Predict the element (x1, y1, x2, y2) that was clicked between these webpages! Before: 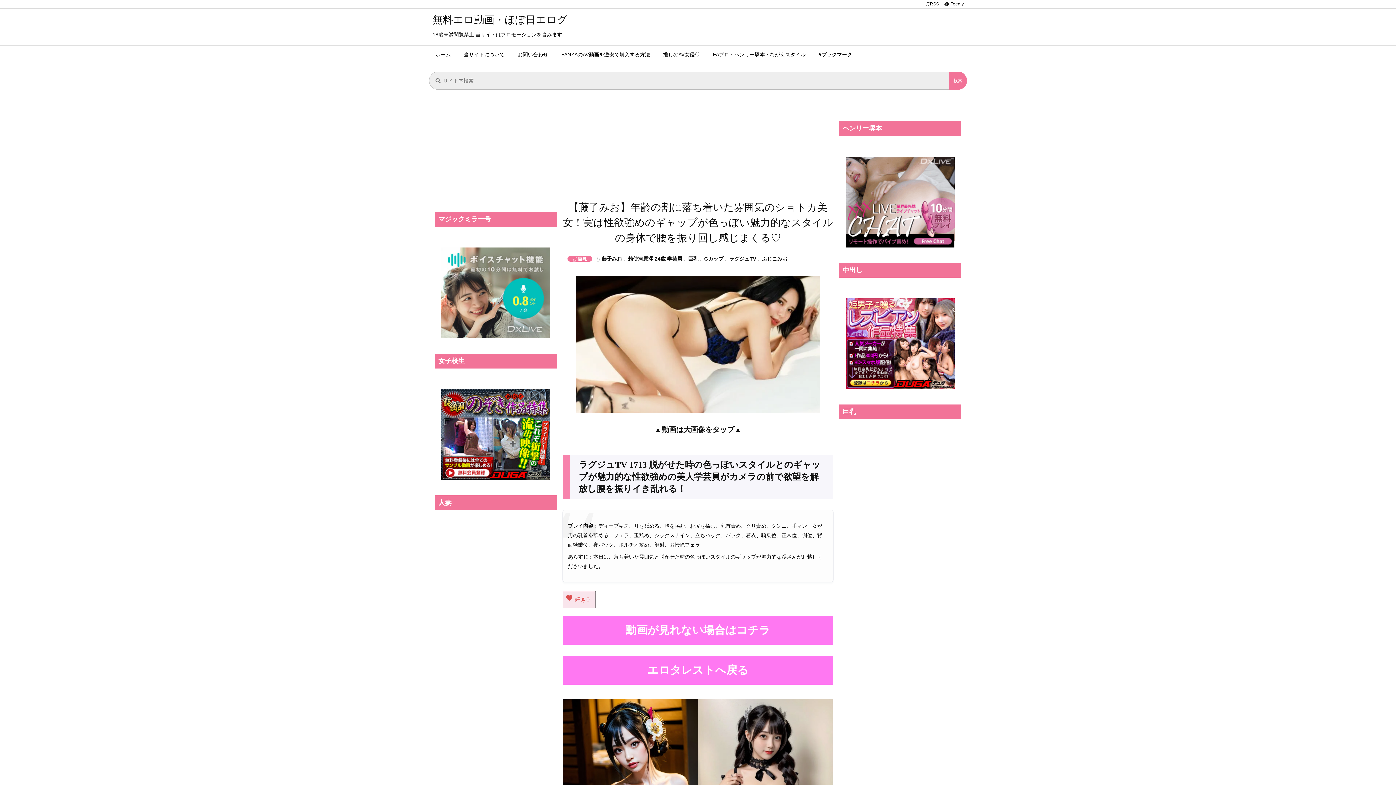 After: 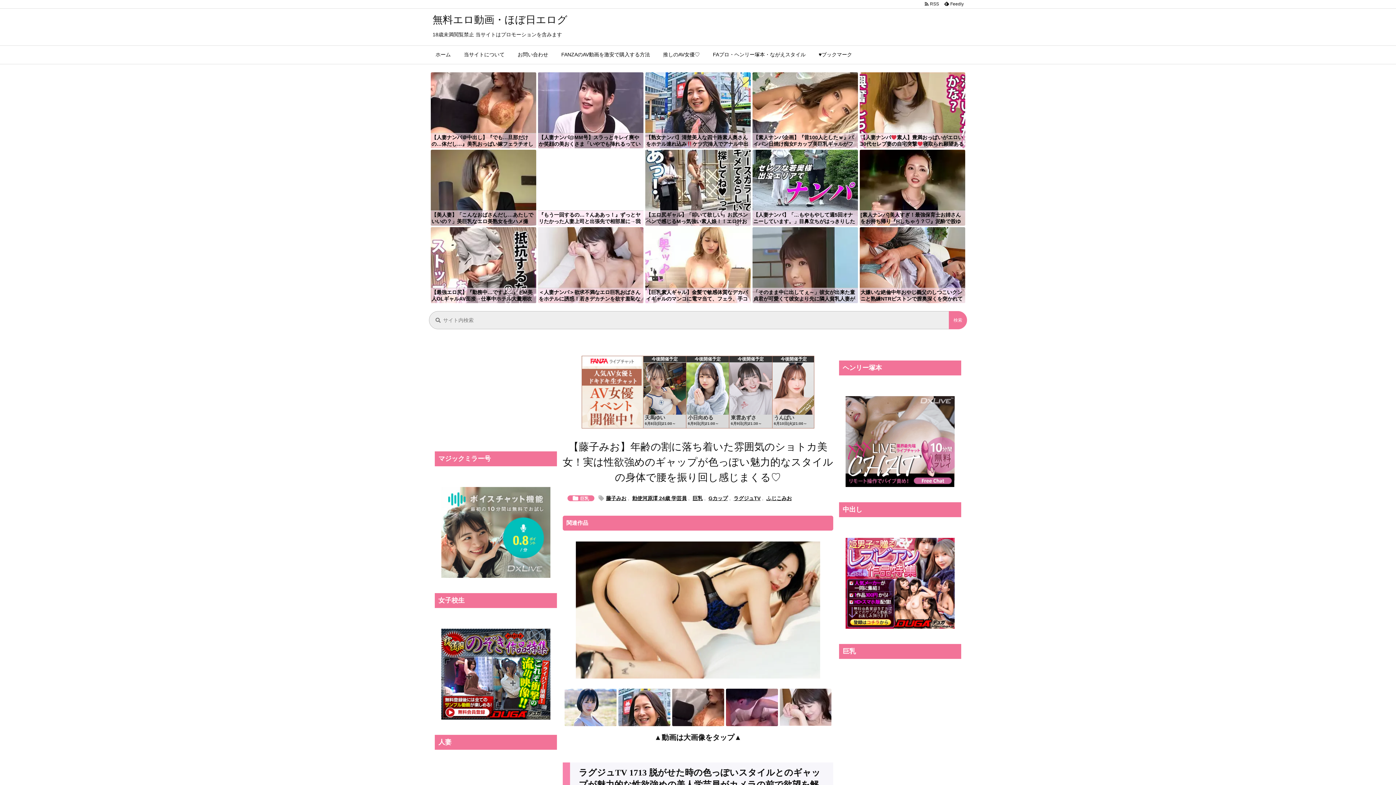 Action: bbox: (845, 340, 954, 346)